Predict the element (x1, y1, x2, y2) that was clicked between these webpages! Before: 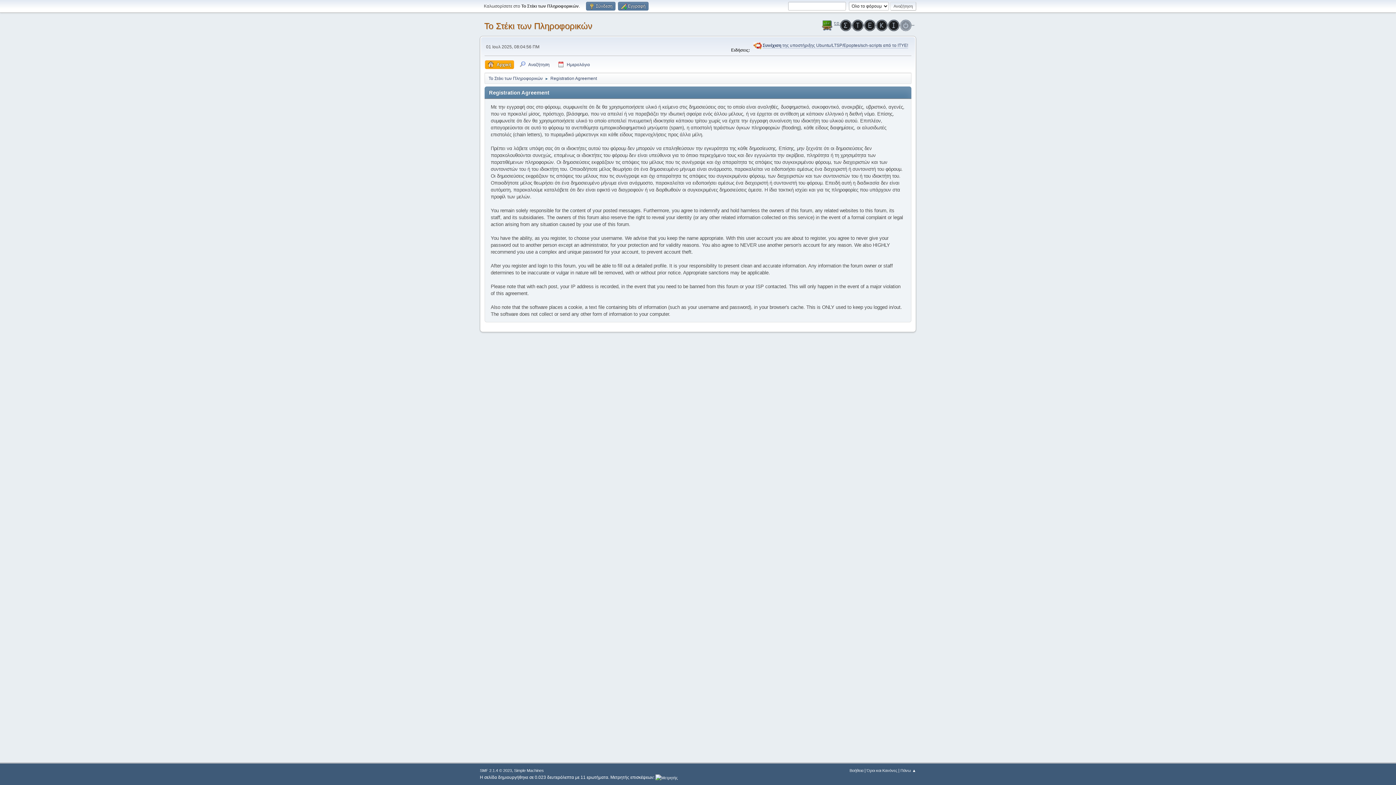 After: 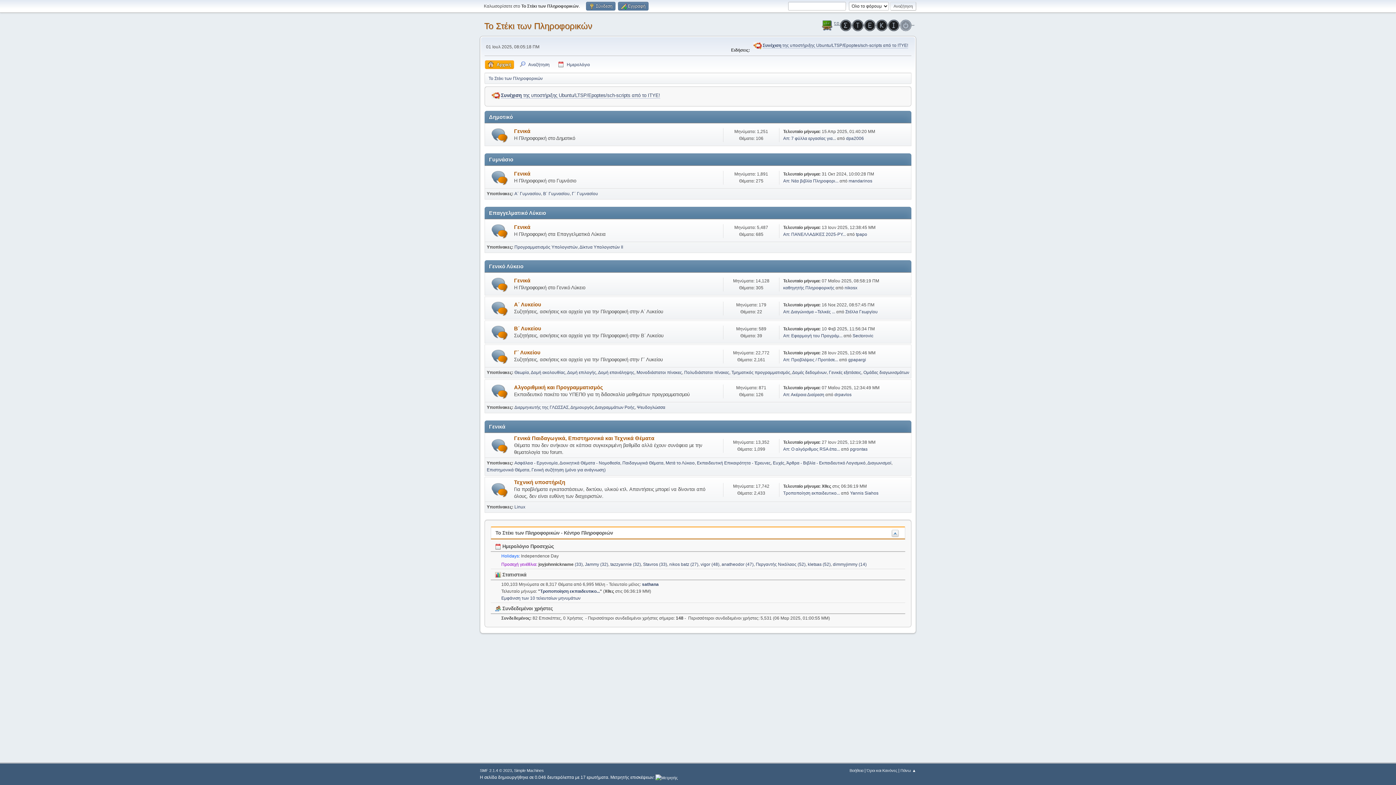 Action: label: Αρχική bbox: (485, 60, 514, 69)